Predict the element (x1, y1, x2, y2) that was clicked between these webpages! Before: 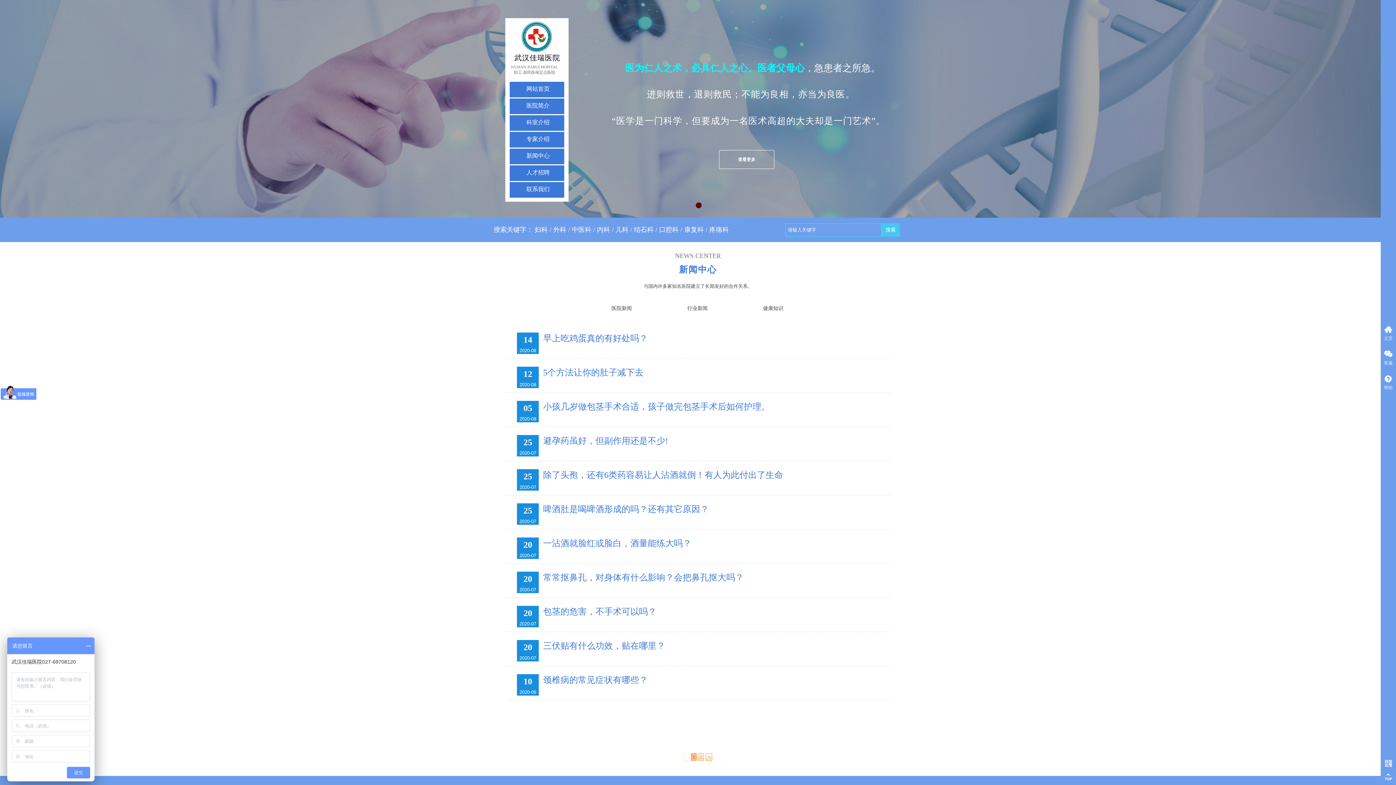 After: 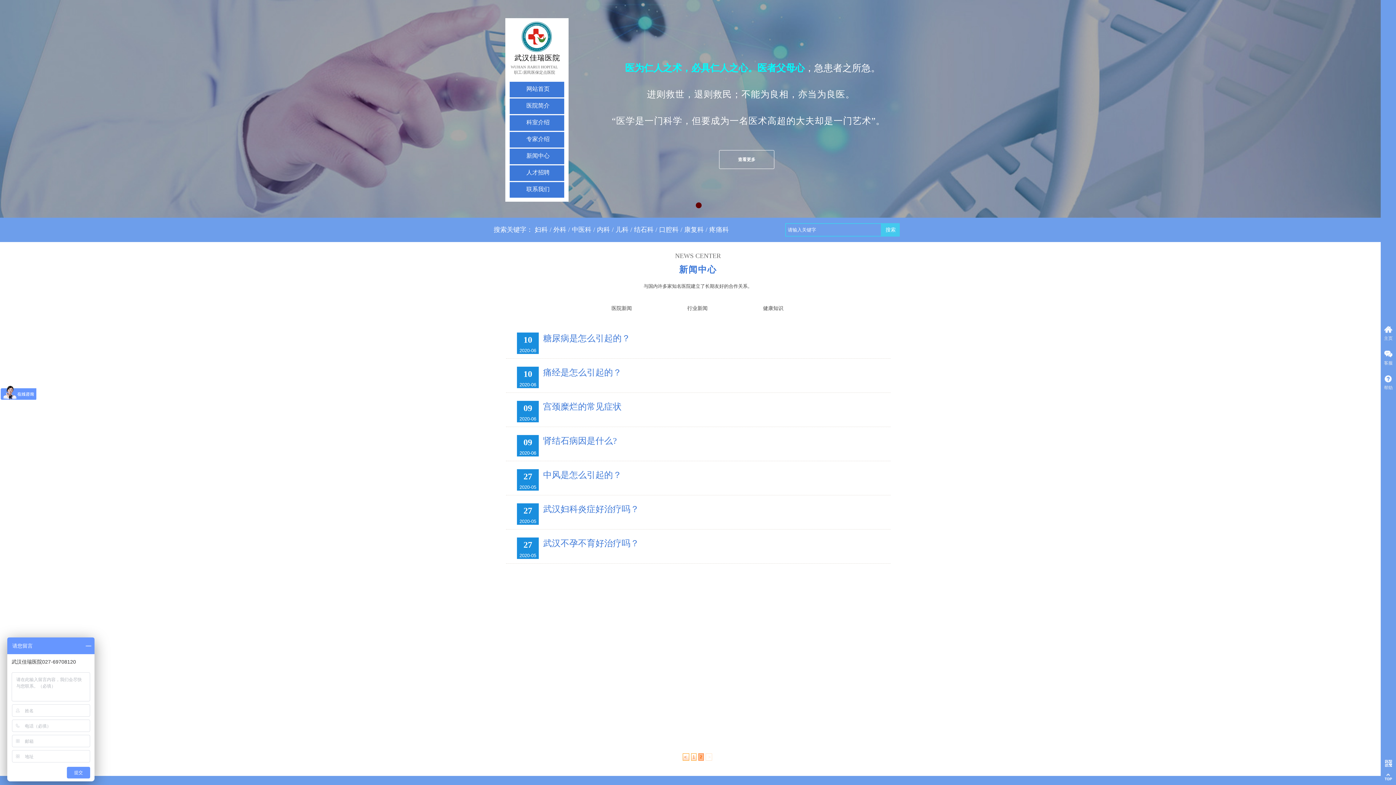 Action: label: 2 bbox: (698, 753, 704, 761)